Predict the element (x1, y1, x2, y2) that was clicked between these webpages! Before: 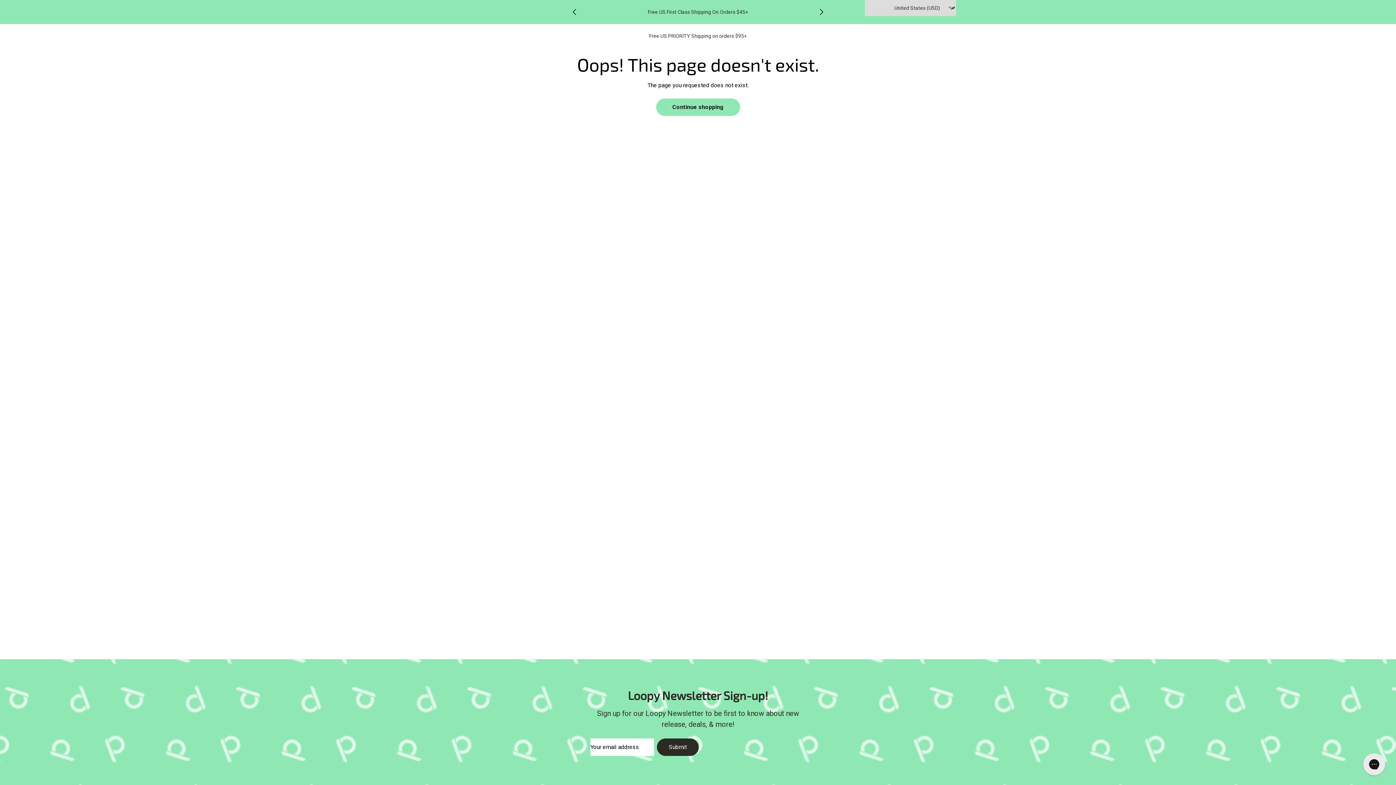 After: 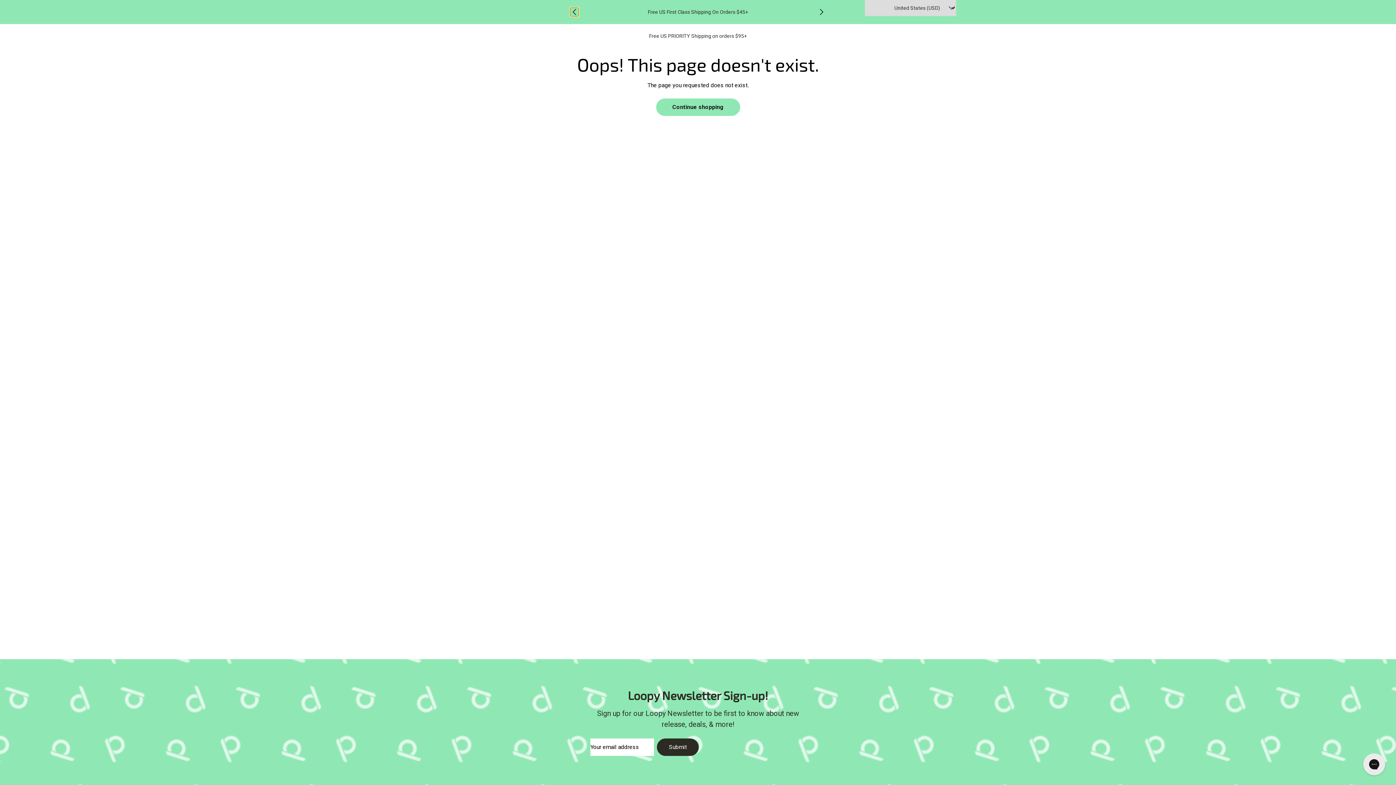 Action: bbox: (570, 7, 578, 16)